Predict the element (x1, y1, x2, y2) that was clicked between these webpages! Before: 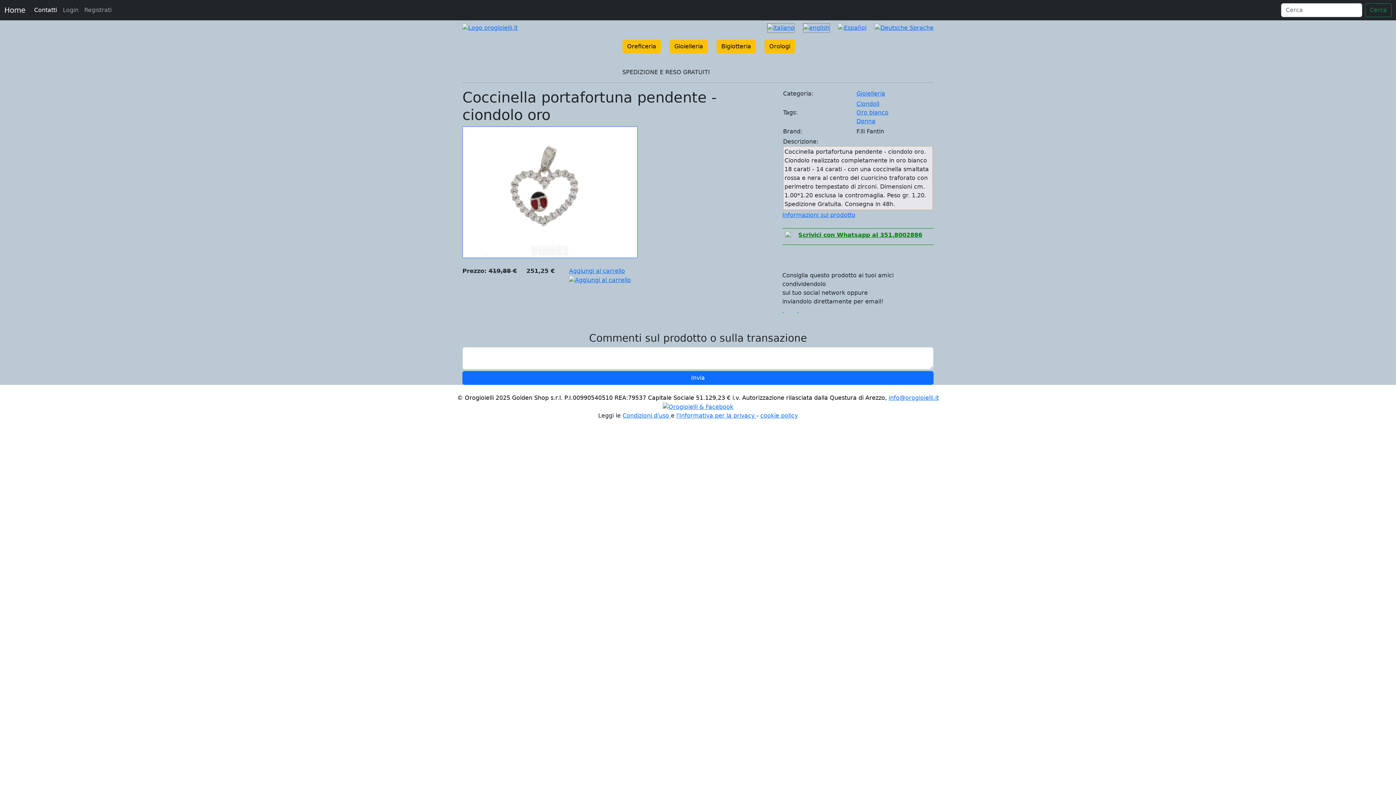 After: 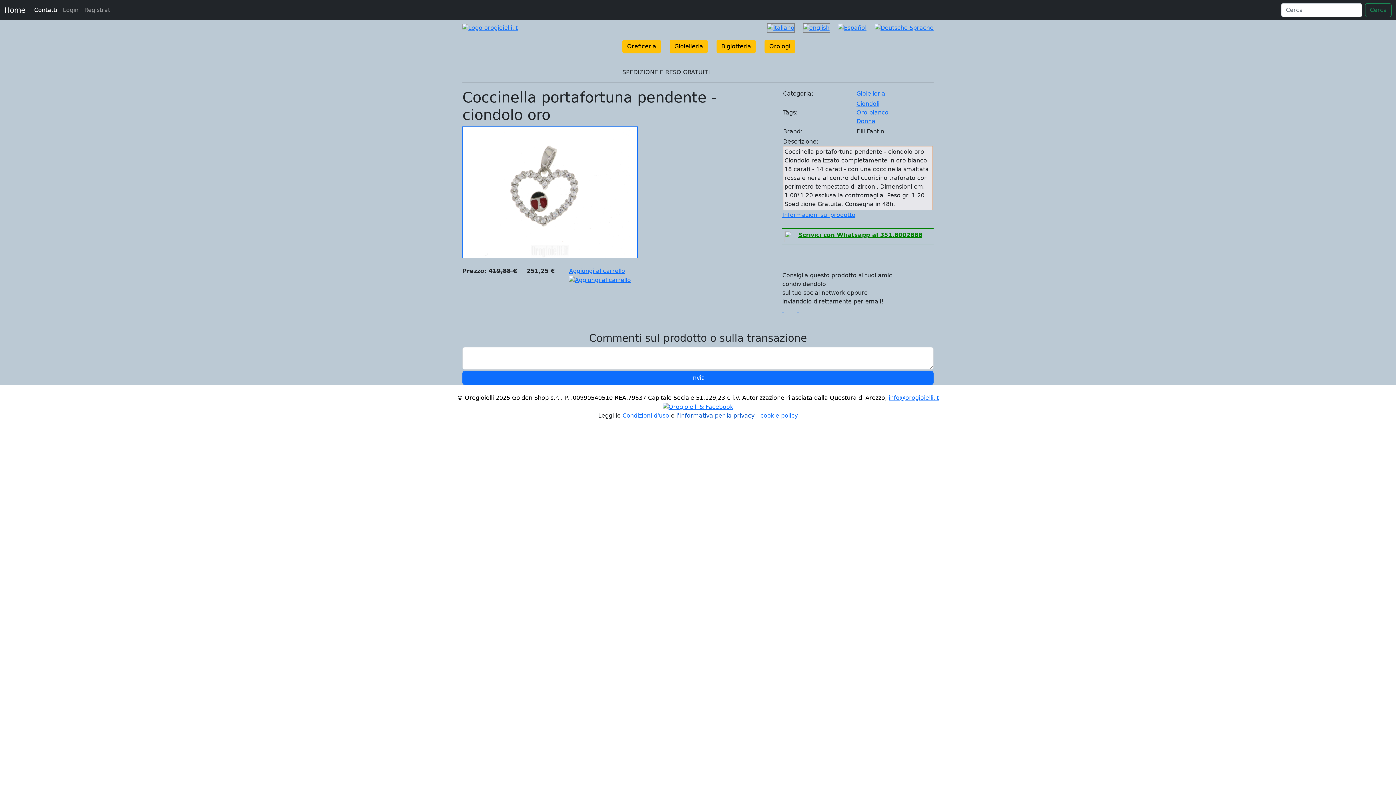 Action: label: l'Informativa per la privacy  bbox: (676, 412, 756, 419)